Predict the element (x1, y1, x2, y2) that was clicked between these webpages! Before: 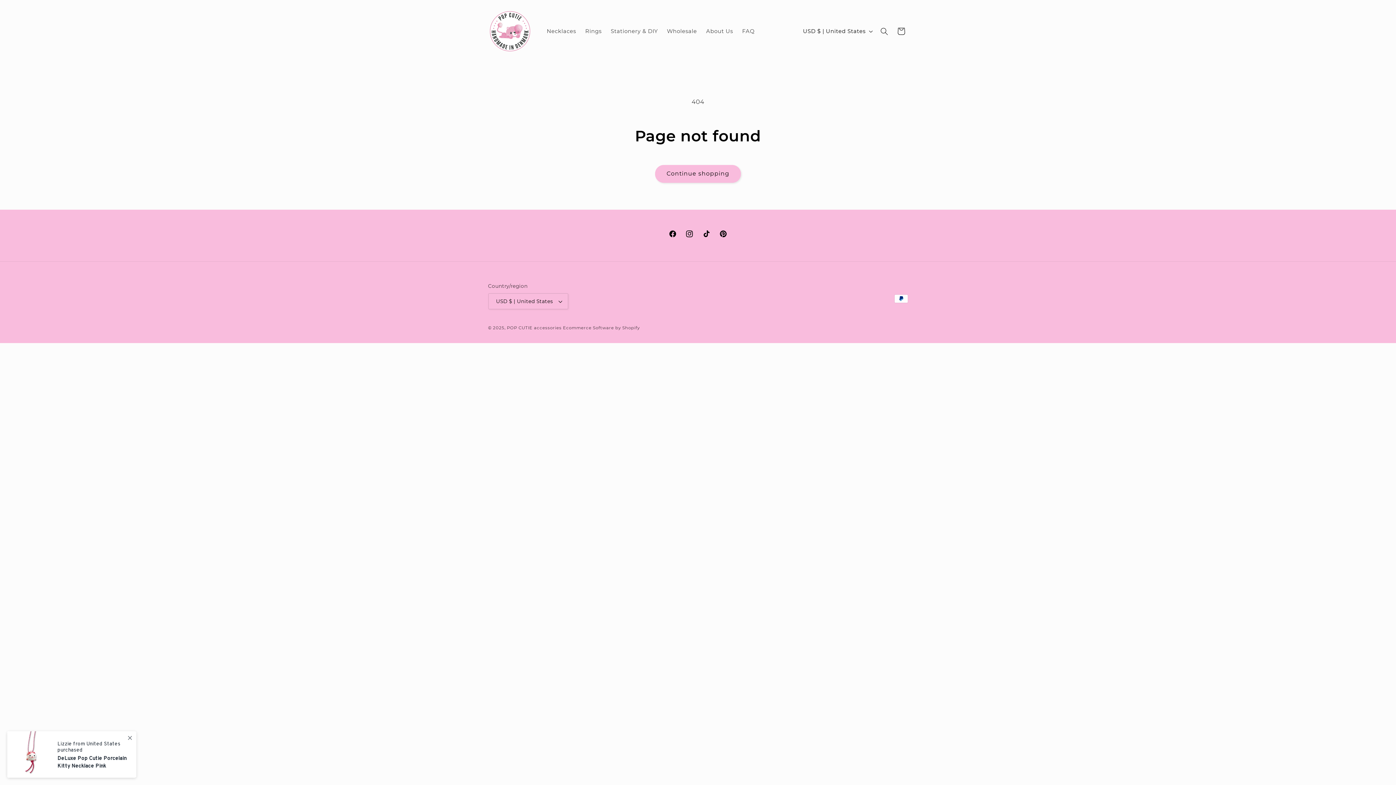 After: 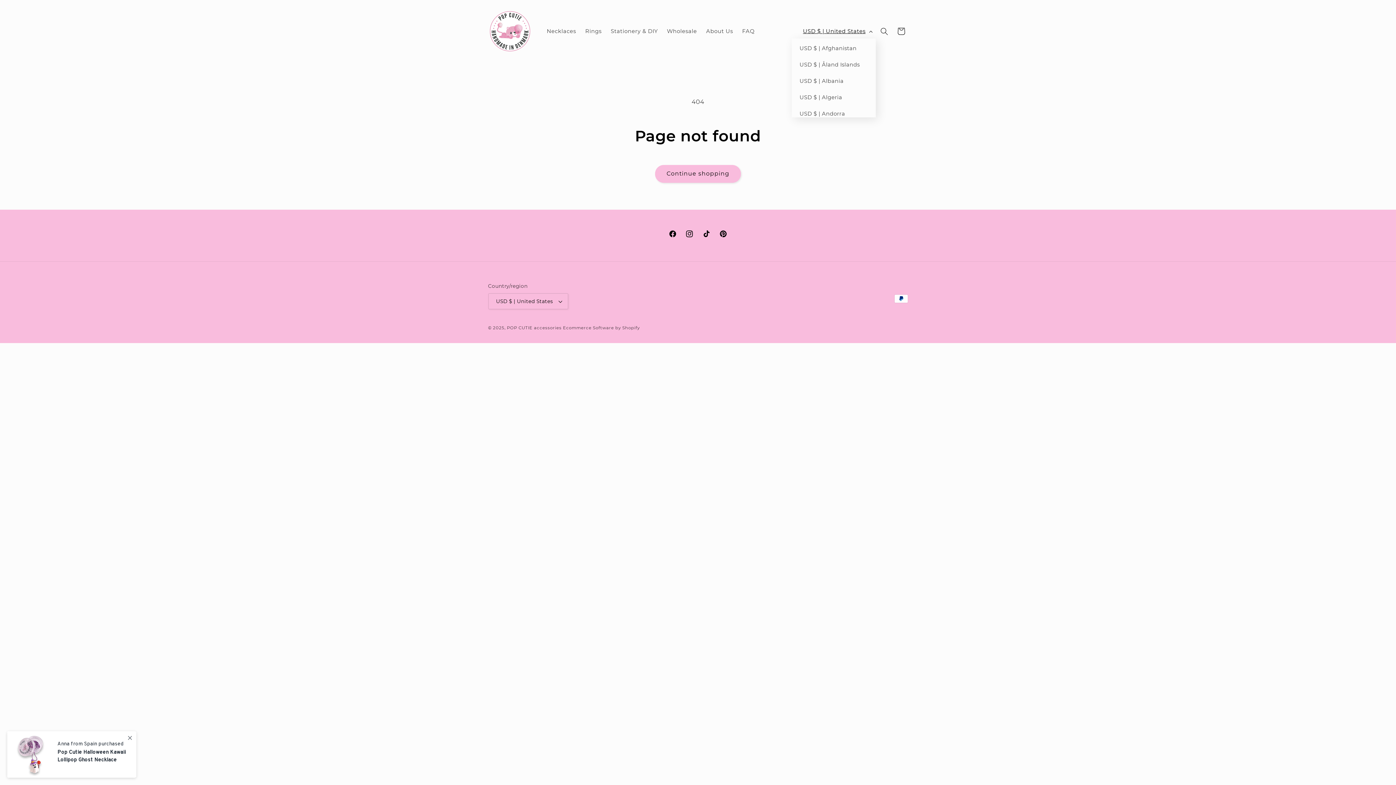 Action: label: USD $ | United States bbox: (798, 24, 876, 38)